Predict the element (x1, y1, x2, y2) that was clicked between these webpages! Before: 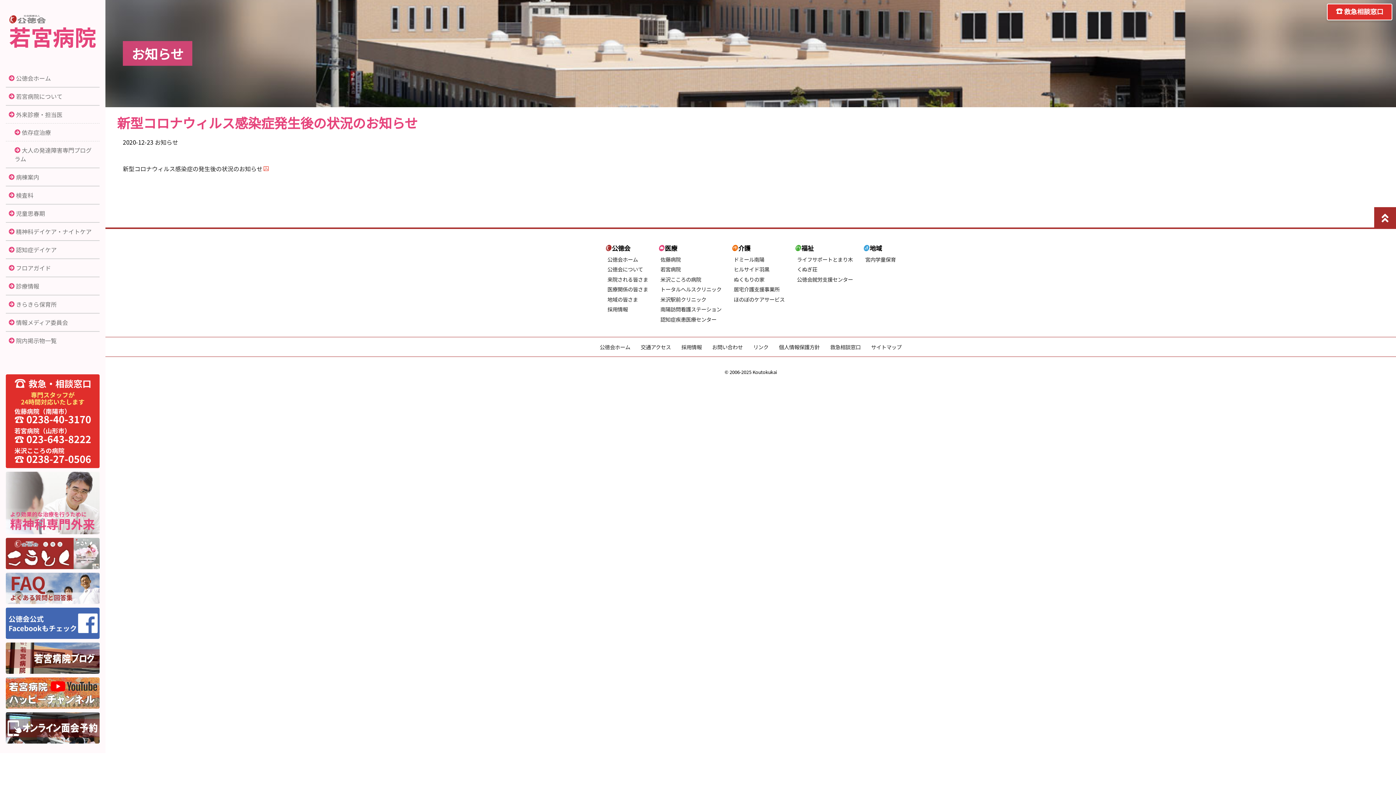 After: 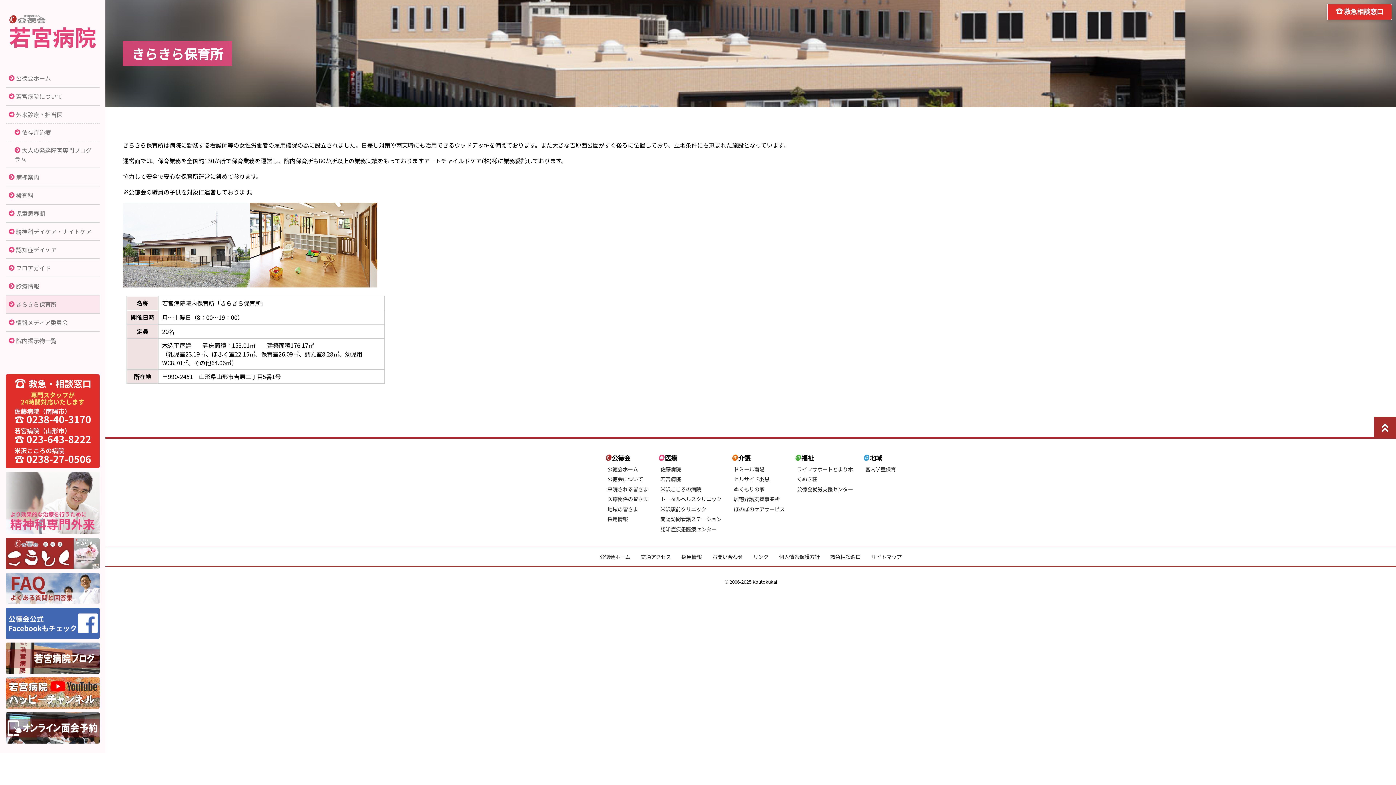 Action: bbox: (5, 295, 99, 313) label: きらきら保育所